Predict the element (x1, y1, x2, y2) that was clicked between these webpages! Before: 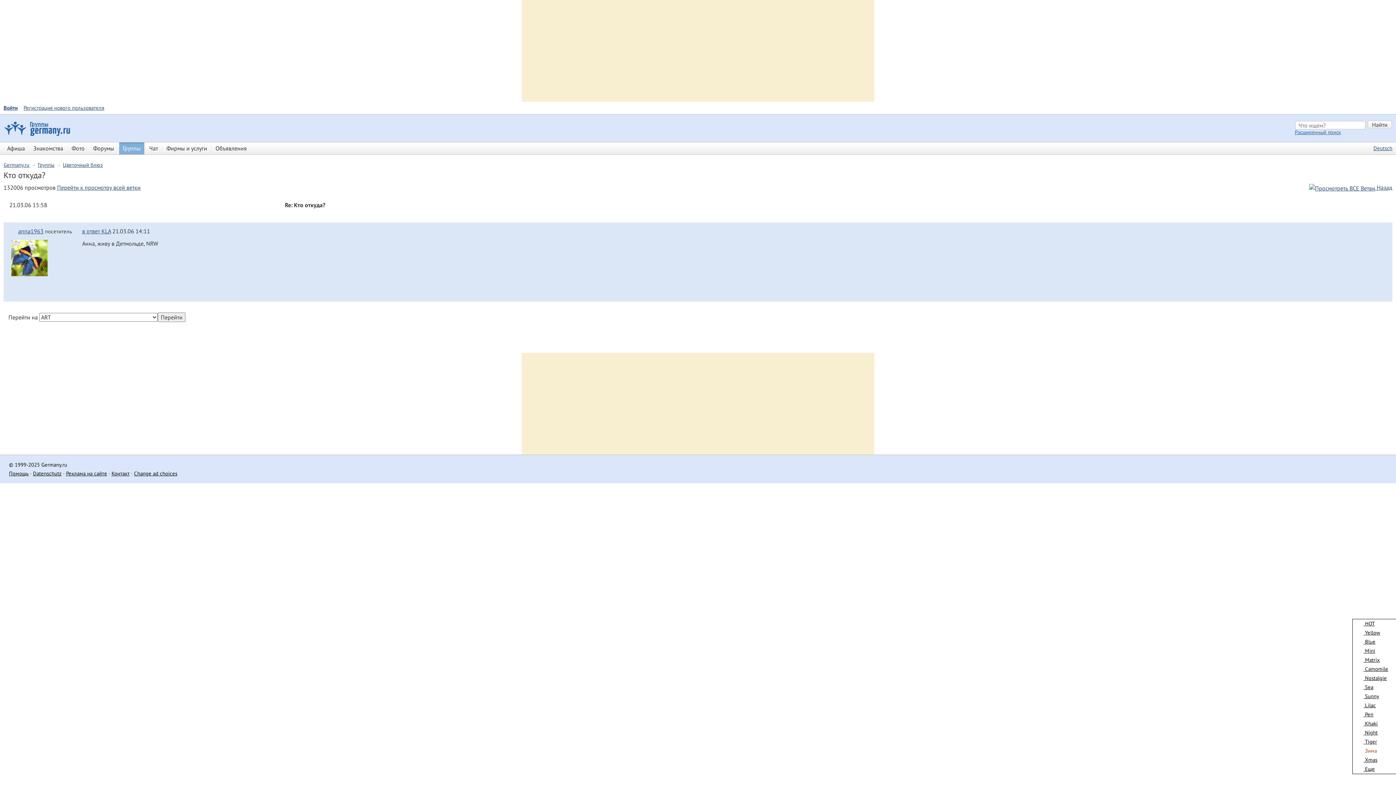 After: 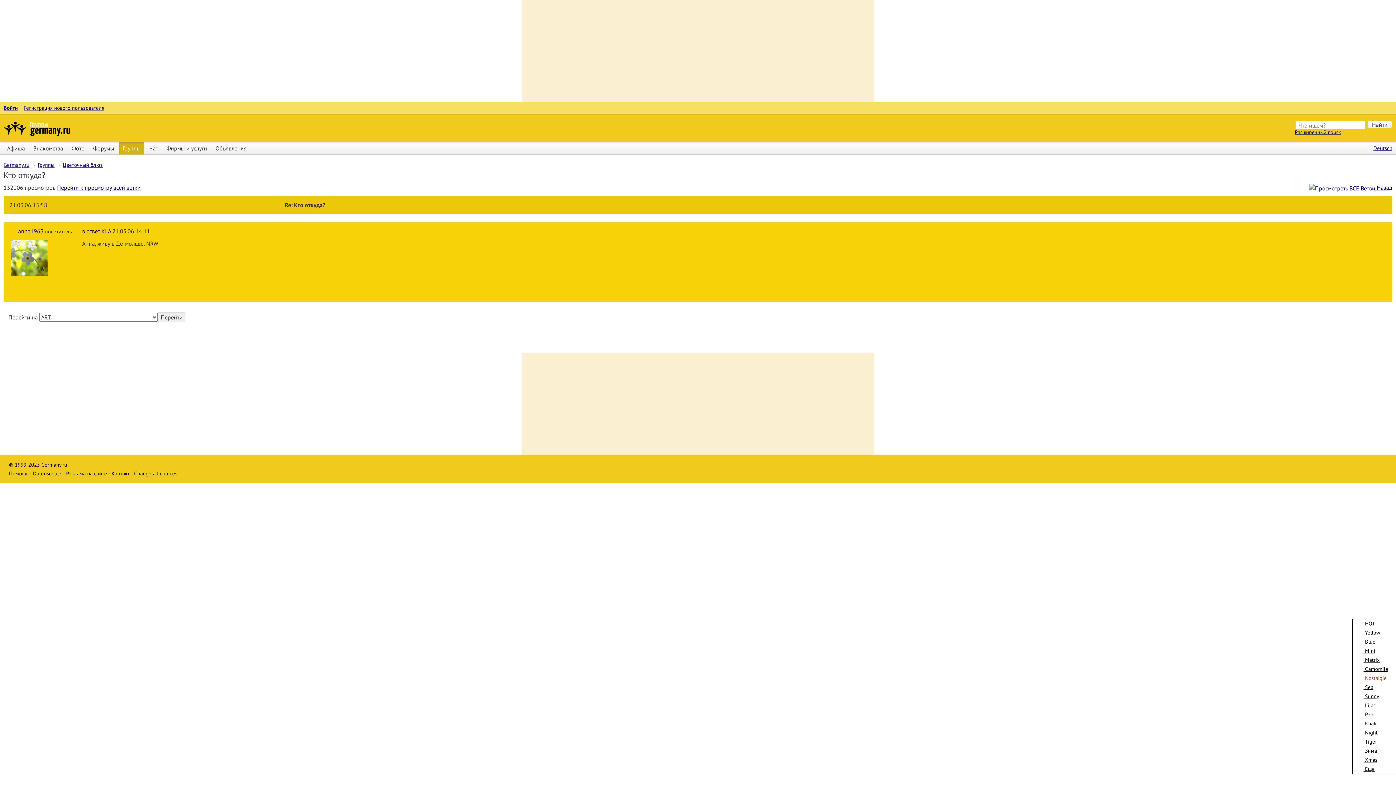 Action: bbox: (1353, 674, 1387, 681) label:  Nostalgie